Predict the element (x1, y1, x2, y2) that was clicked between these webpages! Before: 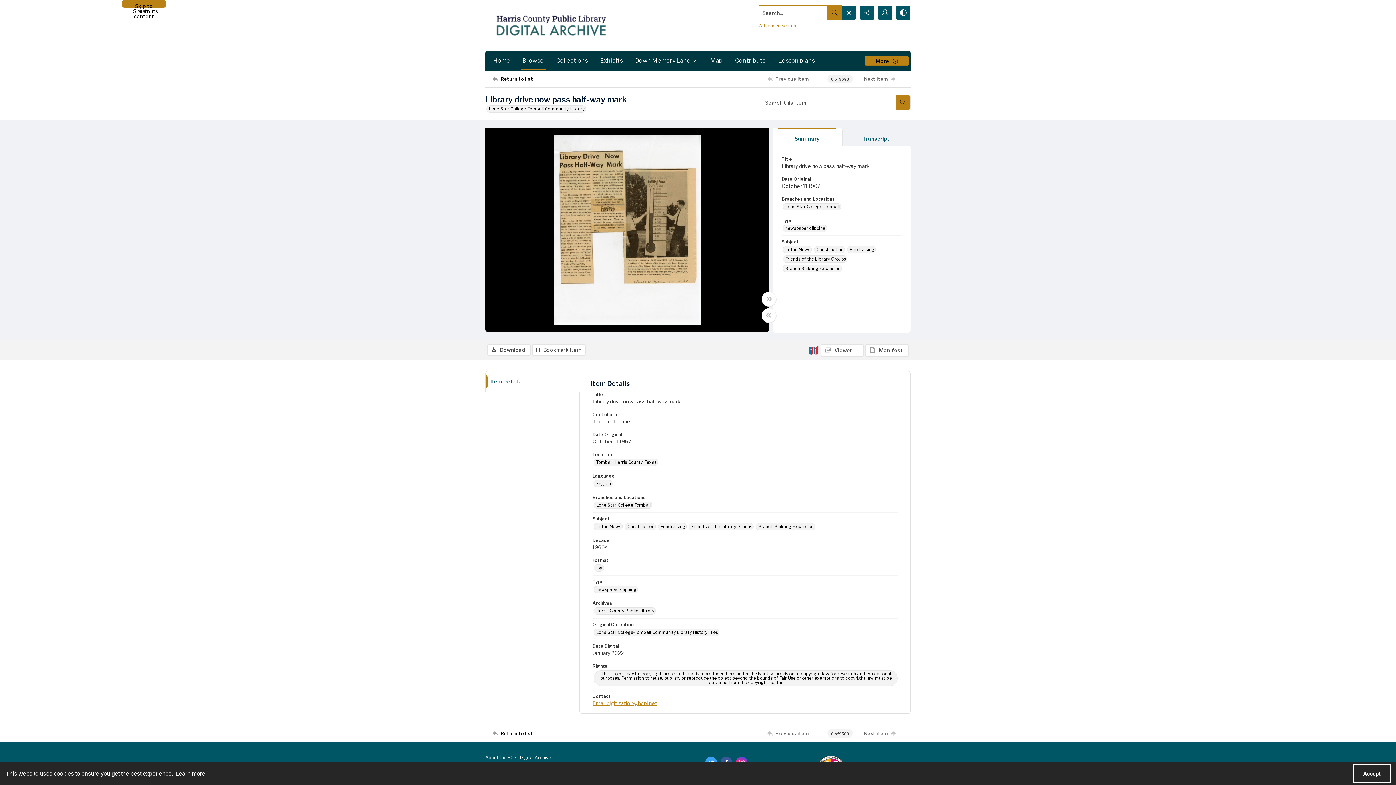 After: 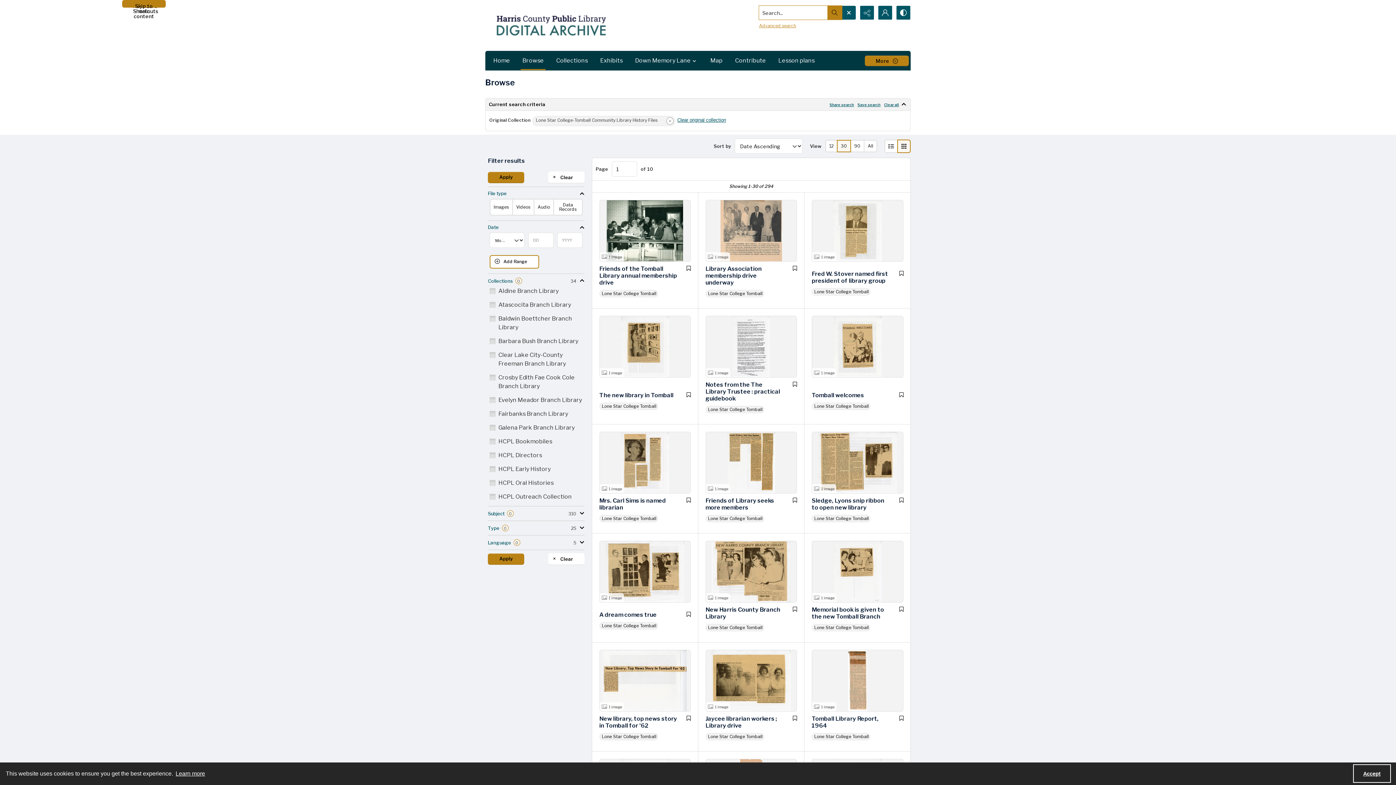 Action: bbox: (593, 629, 719, 636) label: Original Collection Lone Star College-Tomball Community Library History Files